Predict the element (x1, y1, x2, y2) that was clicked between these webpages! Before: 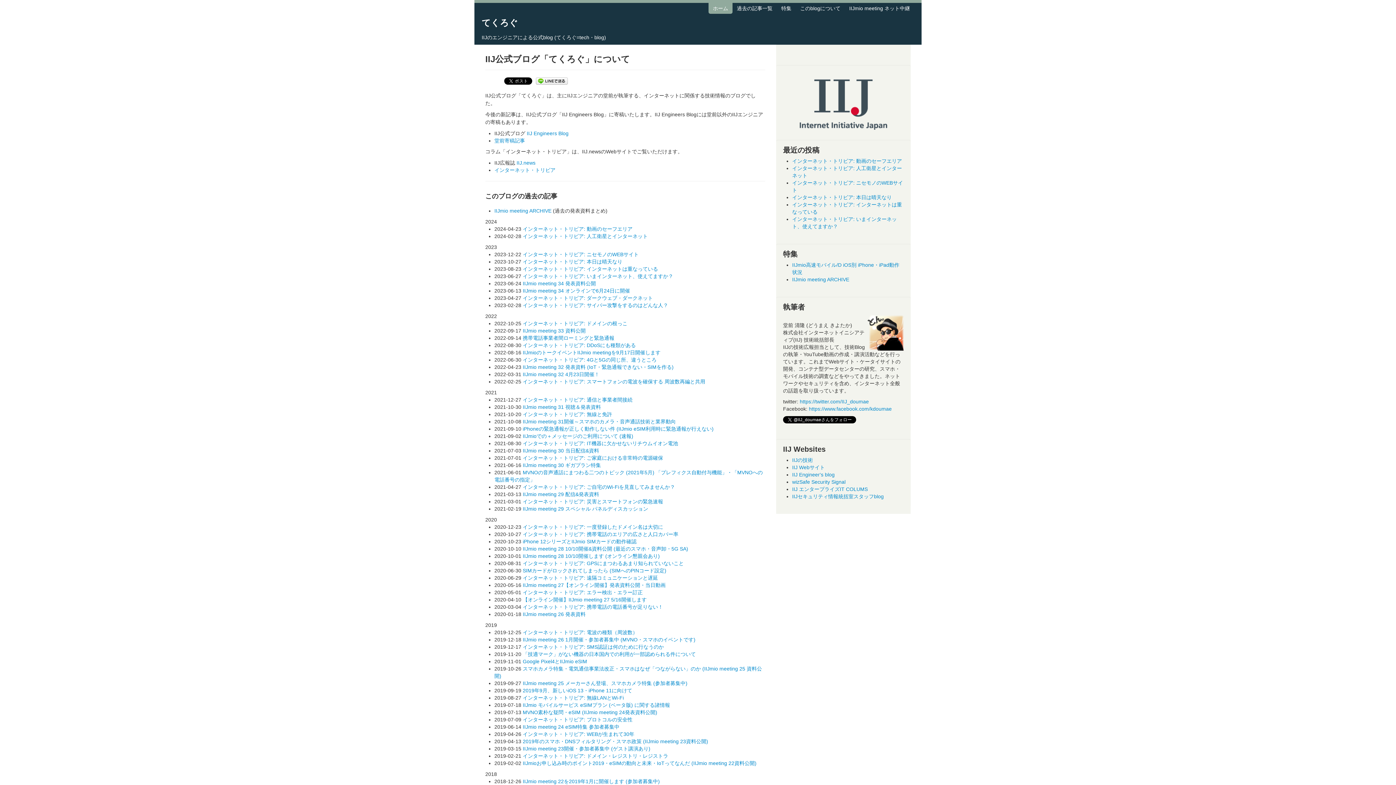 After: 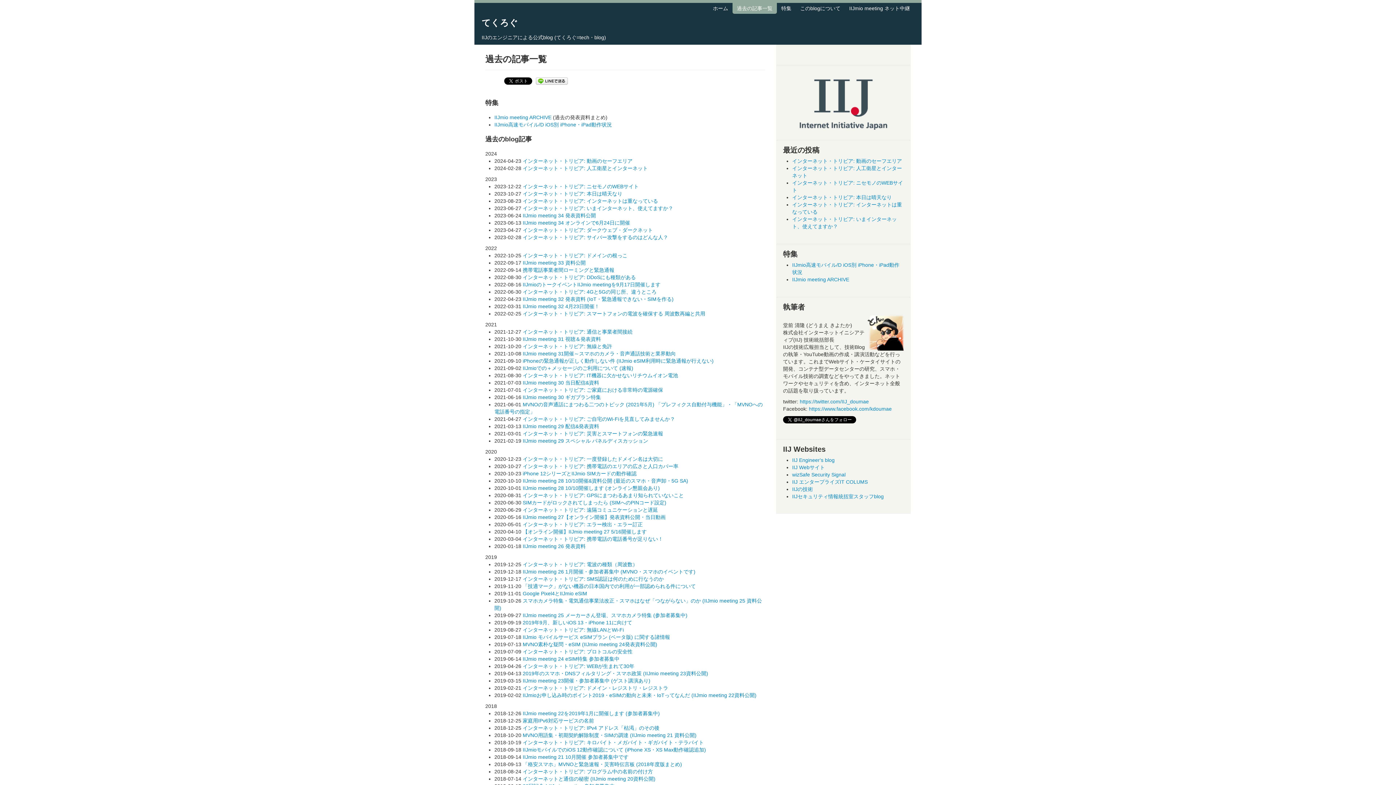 Action: bbox: (732, 2, 777, 13) label: 過去の記事一覧